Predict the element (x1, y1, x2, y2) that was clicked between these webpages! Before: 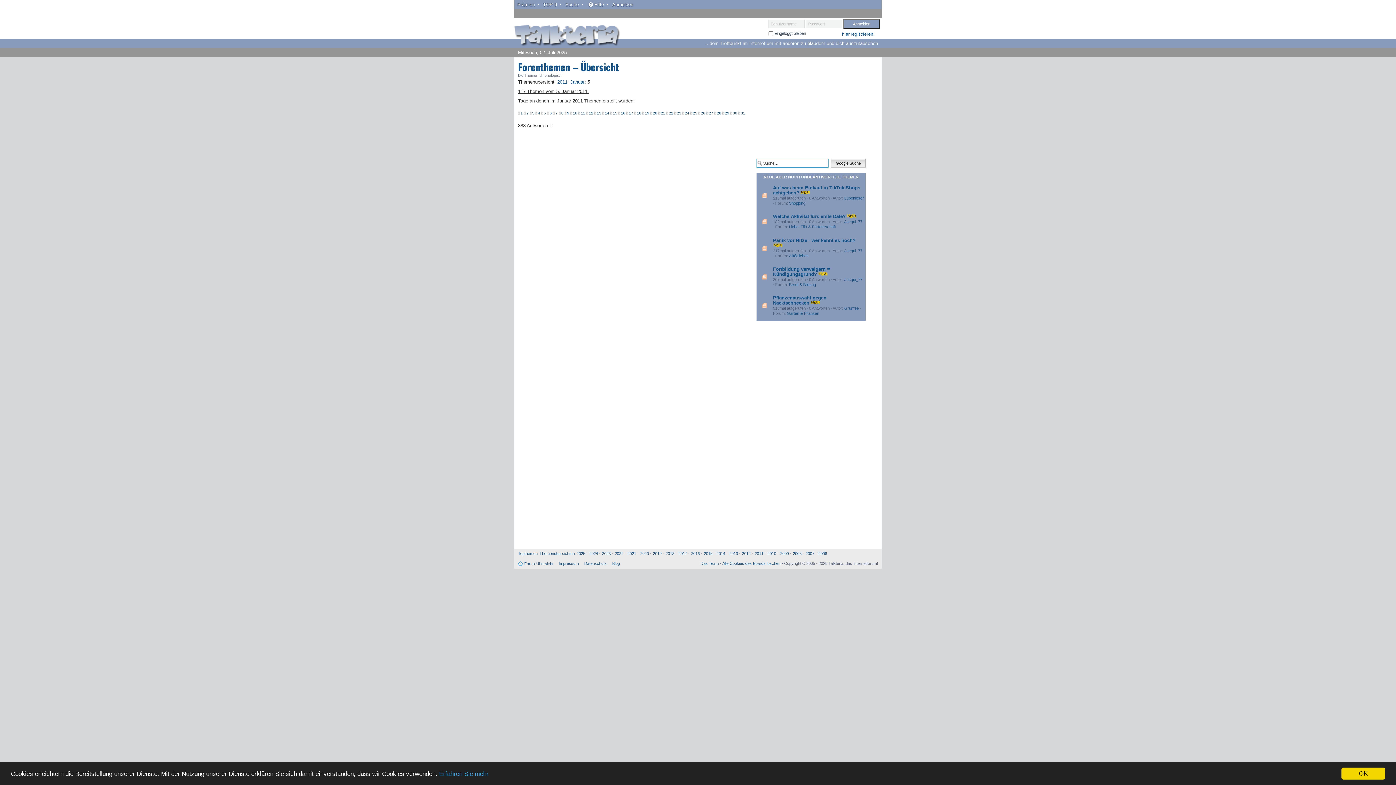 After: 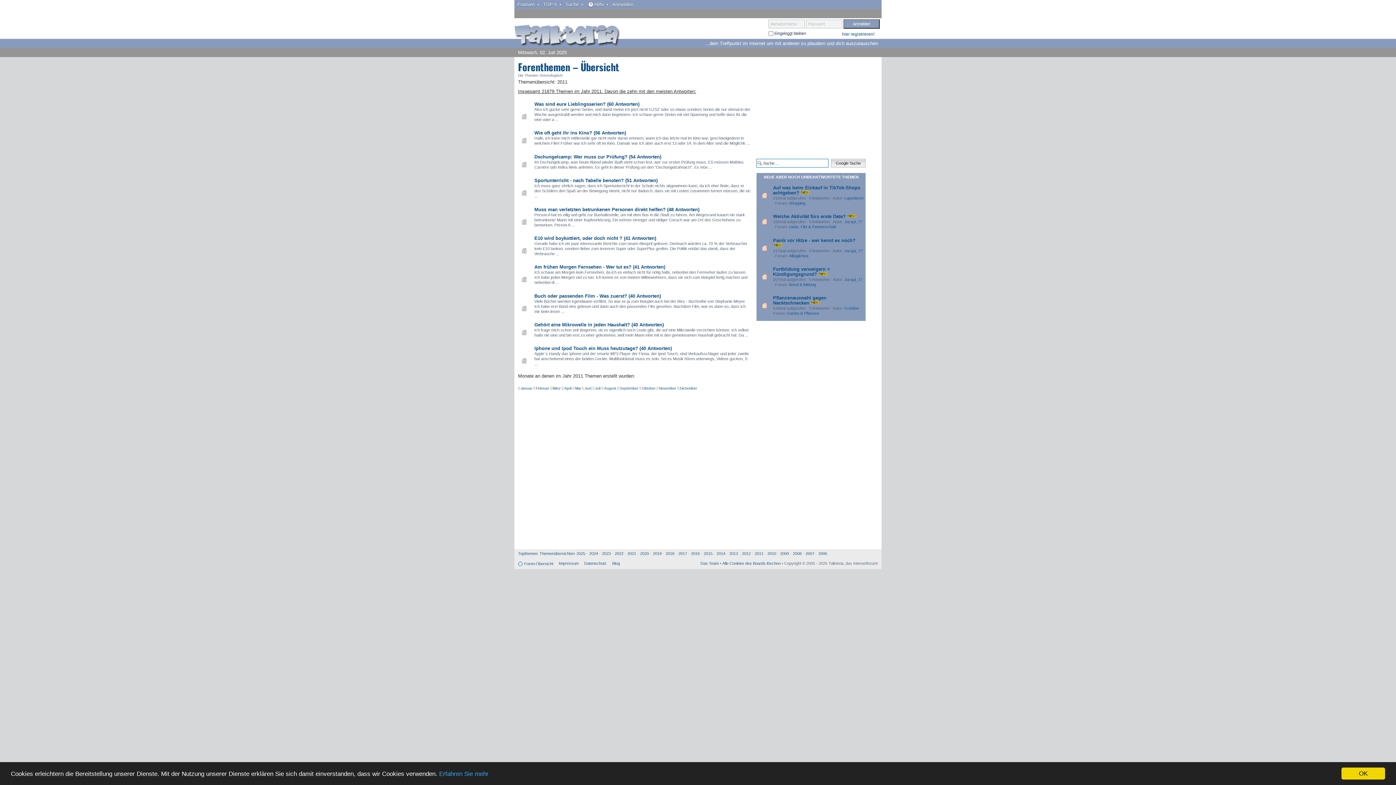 Action: label: 2011 bbox: (557, 79, 567, 84)